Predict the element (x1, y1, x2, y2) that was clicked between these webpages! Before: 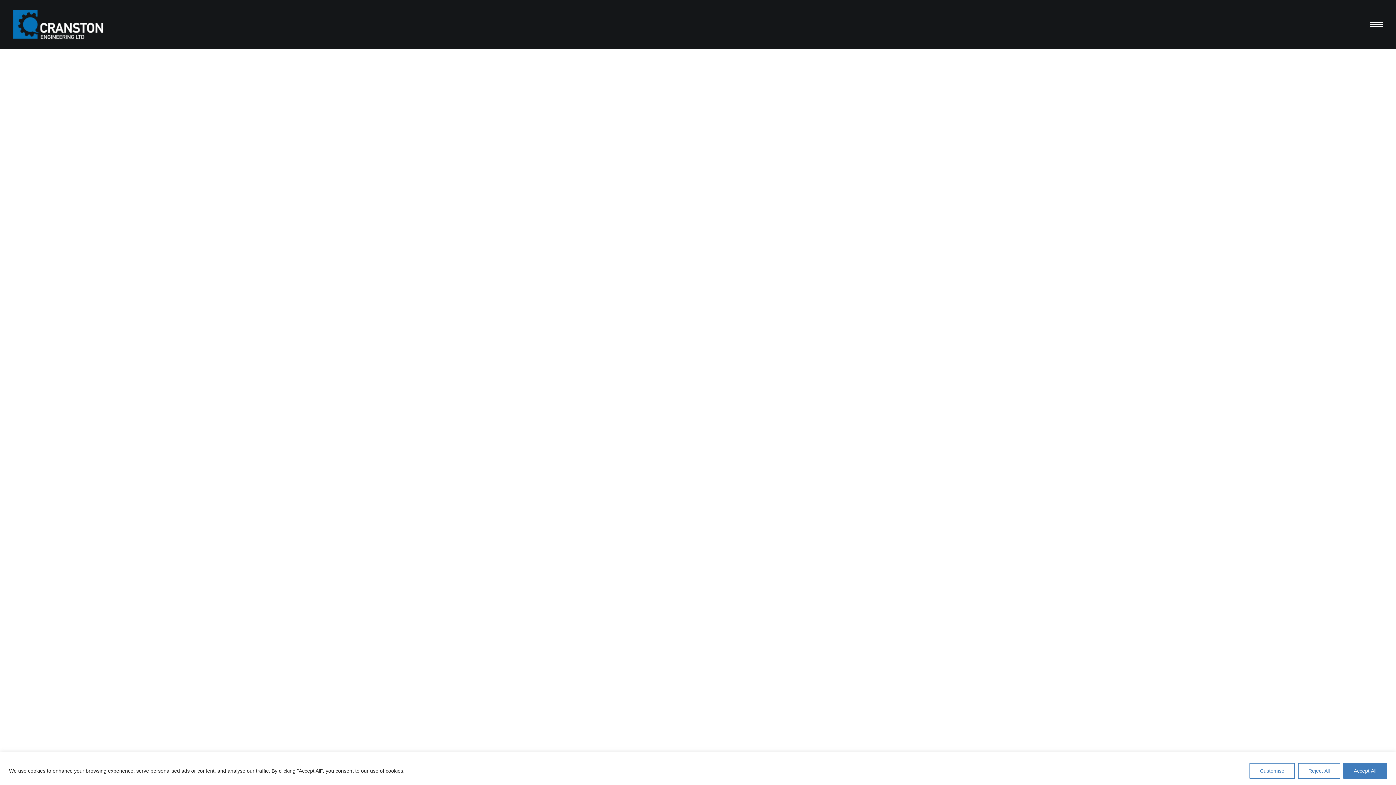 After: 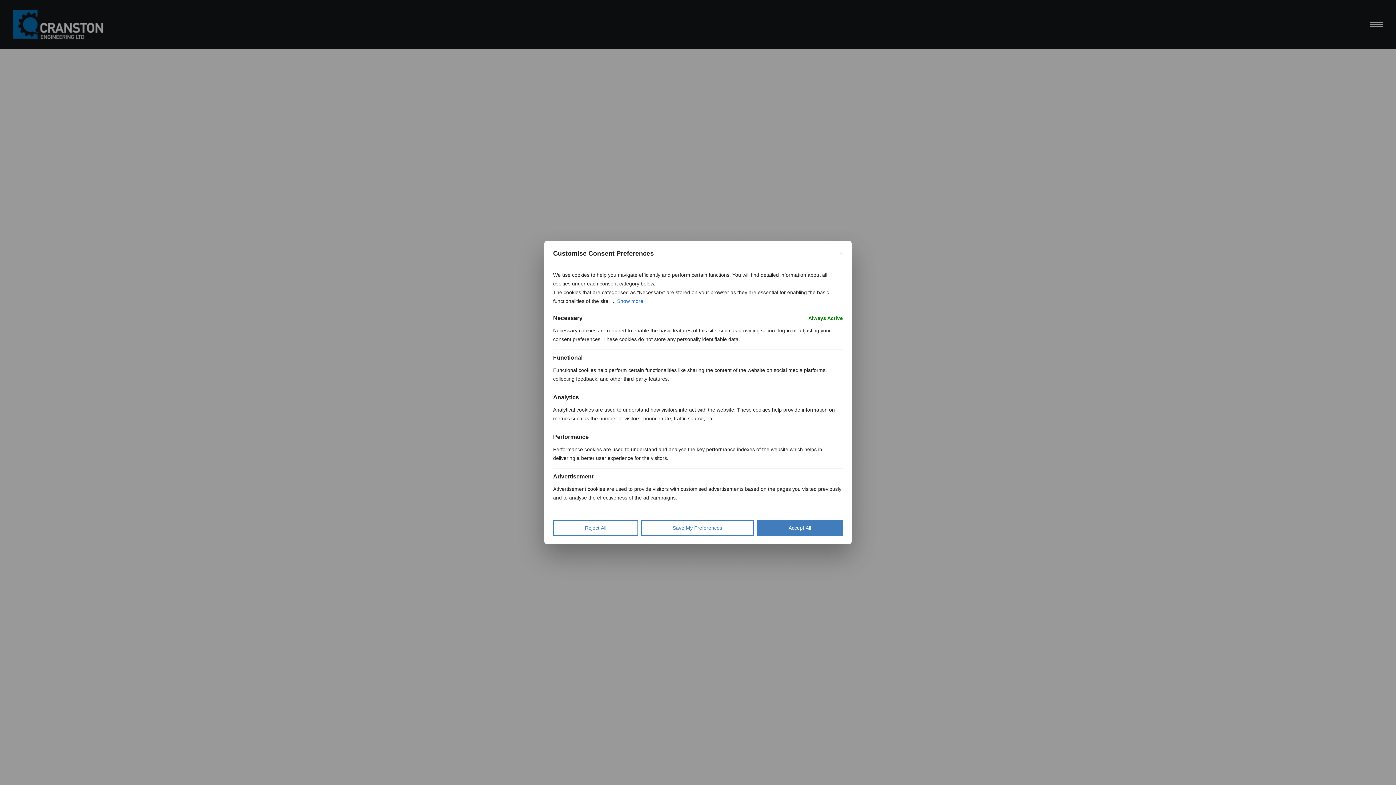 Action: label: Customise bbox: (1249, 763, 1295, 779)